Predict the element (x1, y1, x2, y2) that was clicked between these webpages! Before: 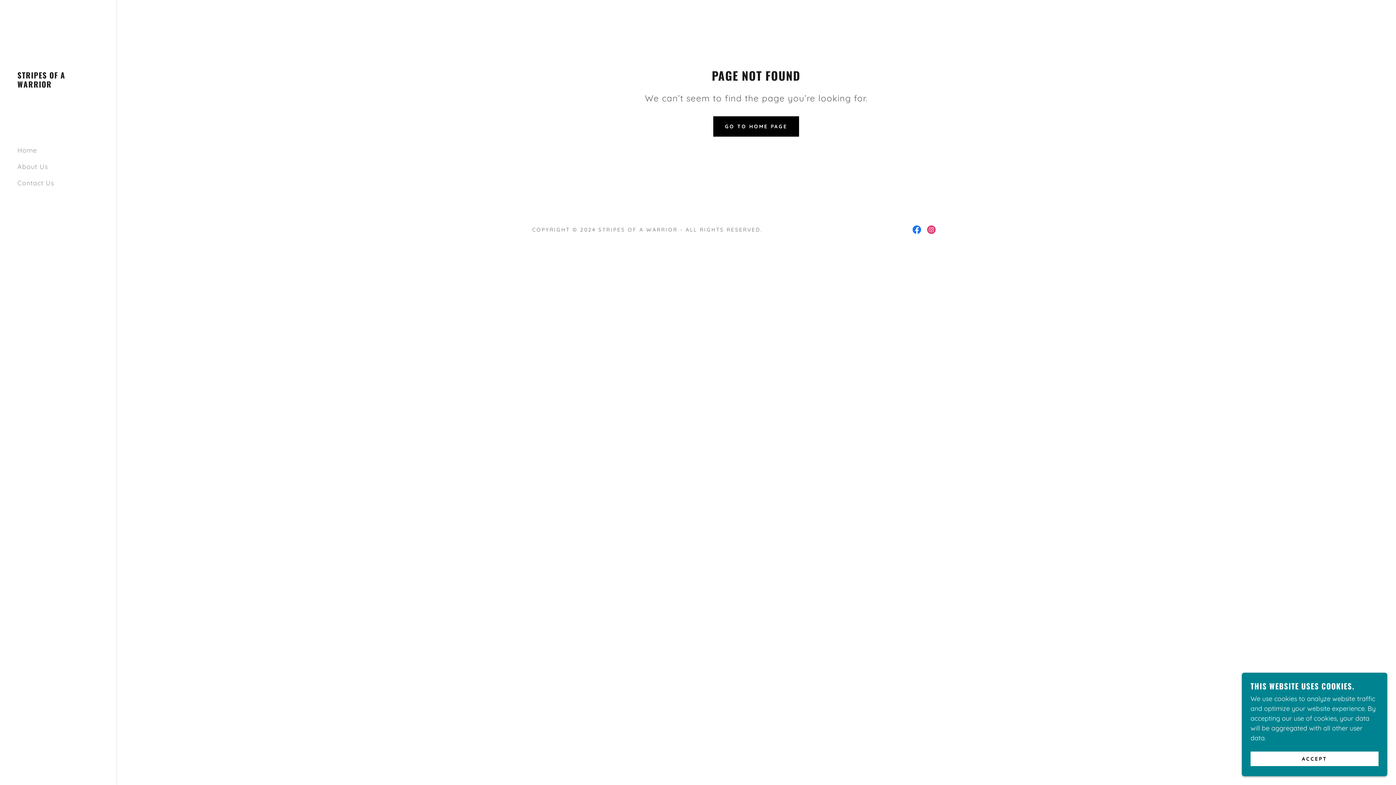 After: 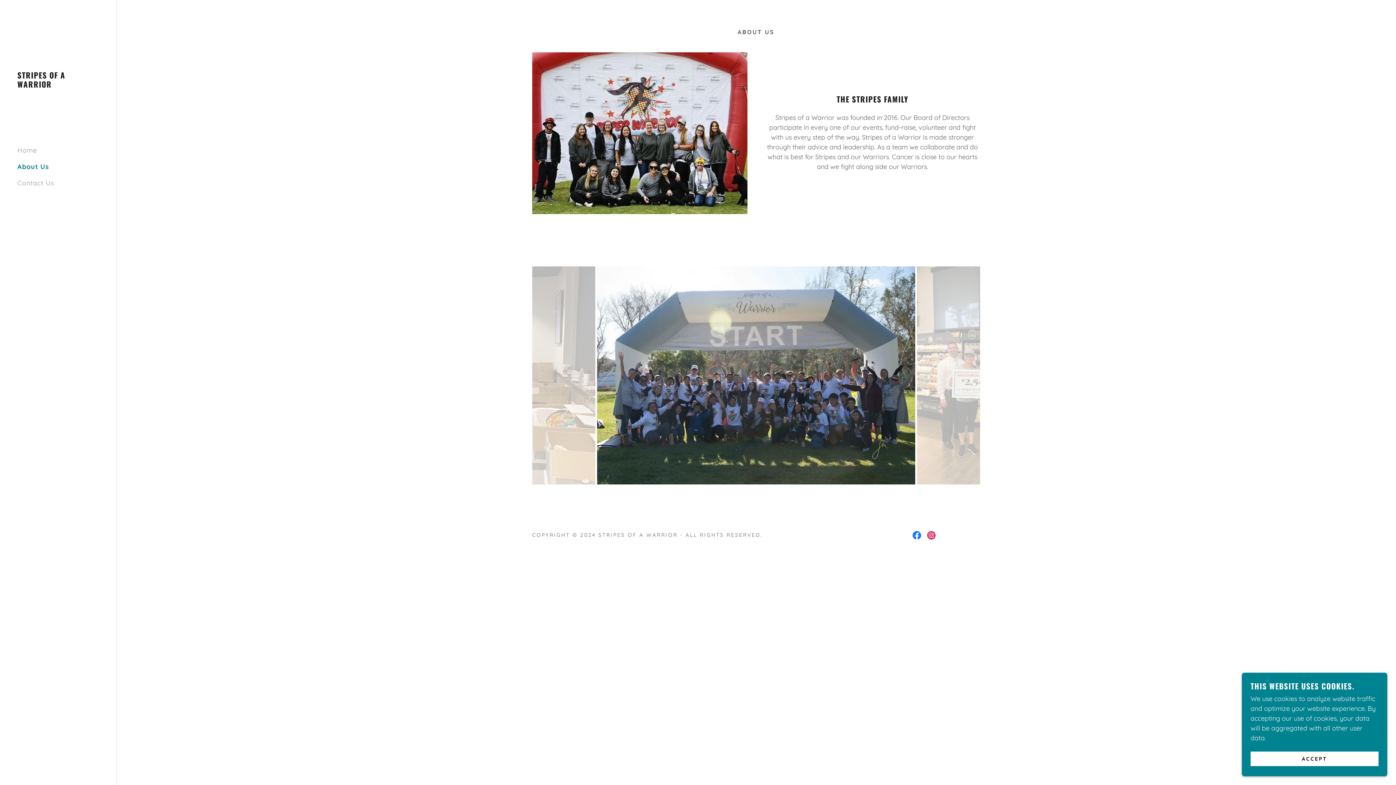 Action: bbox: (17, 162, 48, 170) label: About Us